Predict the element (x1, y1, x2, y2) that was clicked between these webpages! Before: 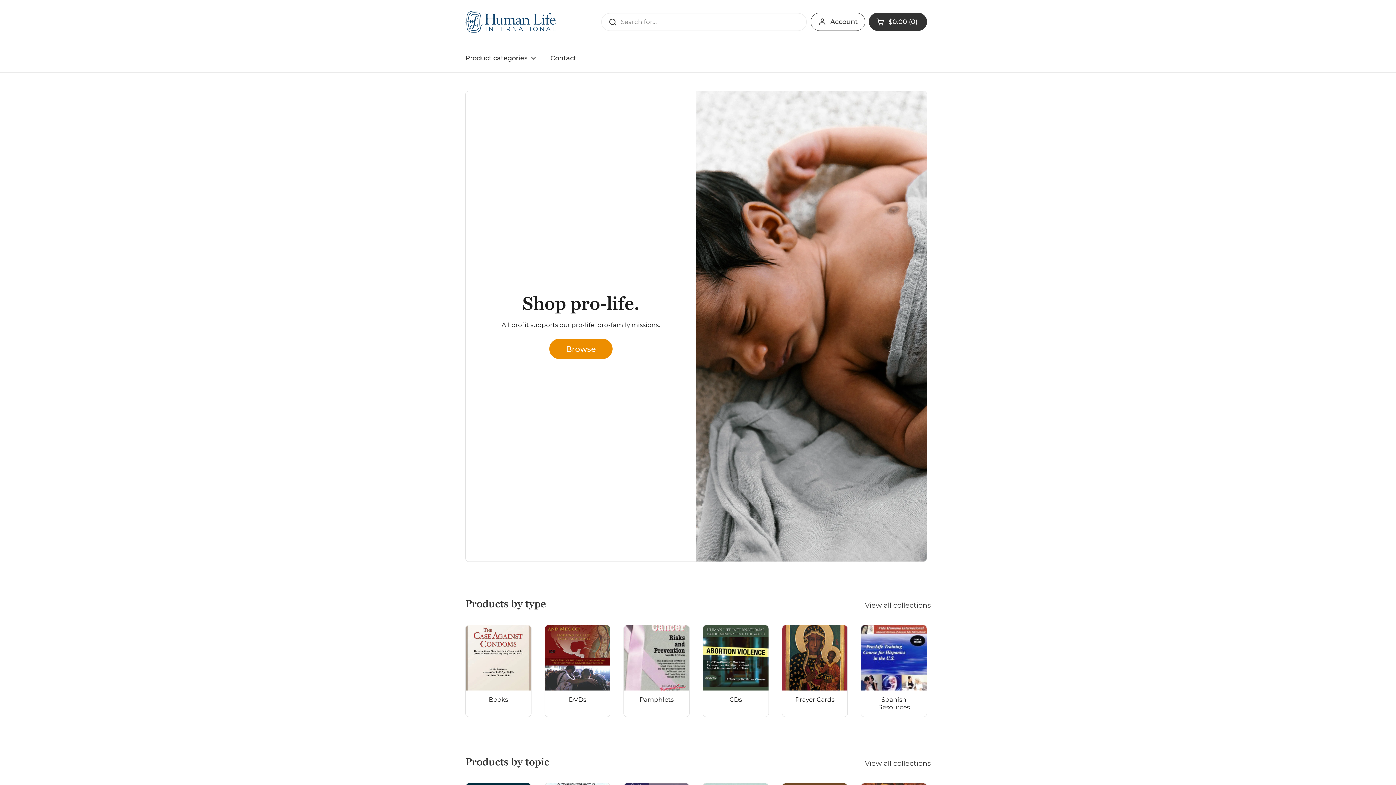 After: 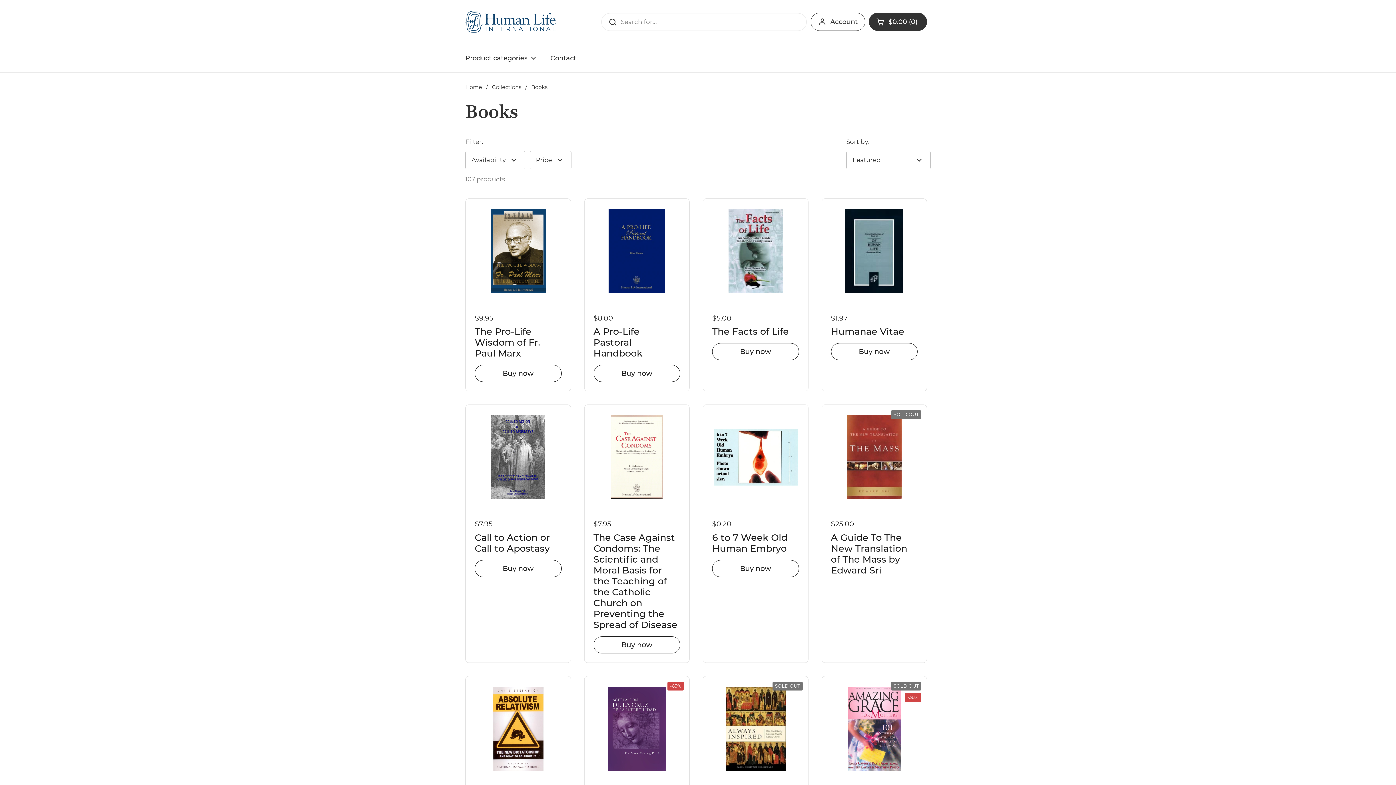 Action: bbox: (465, 625, 531, 716) label: Books